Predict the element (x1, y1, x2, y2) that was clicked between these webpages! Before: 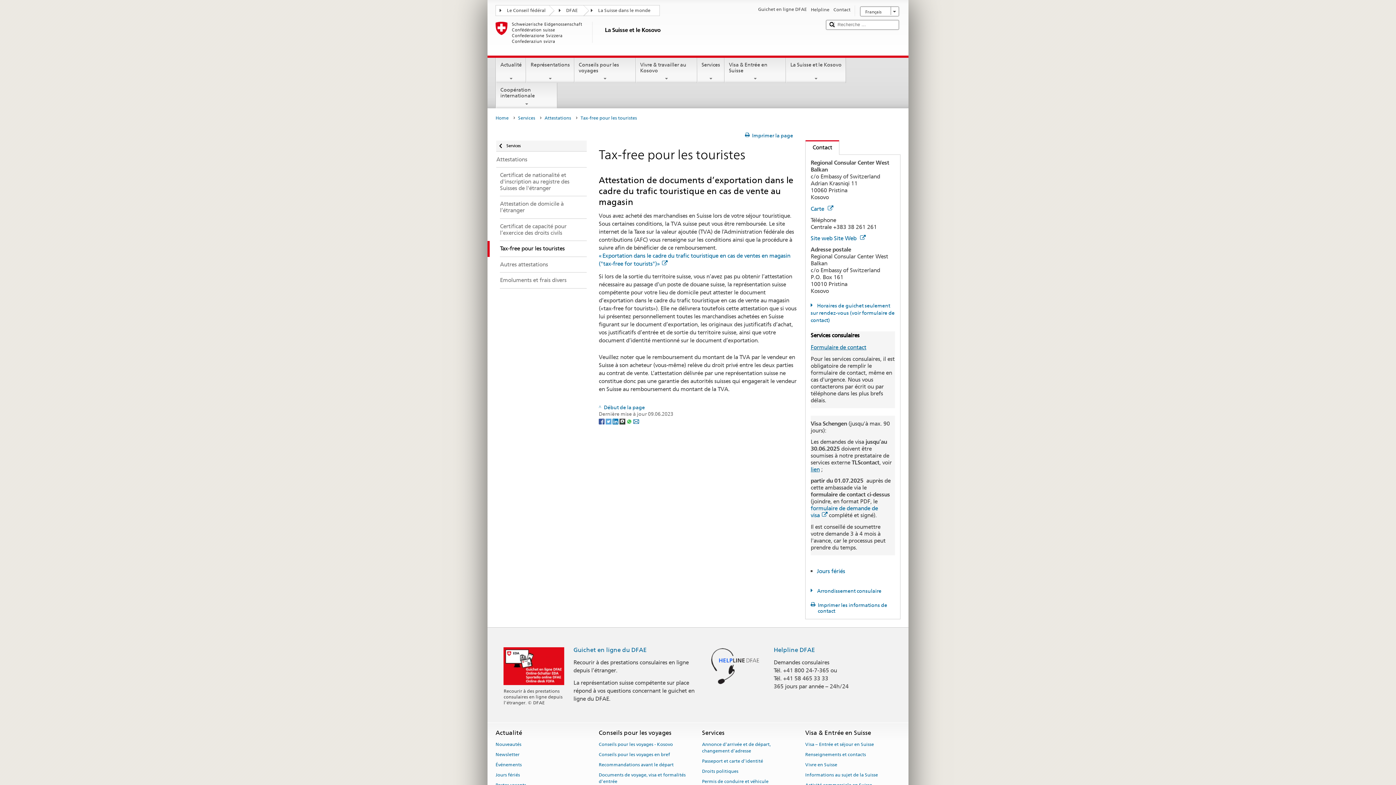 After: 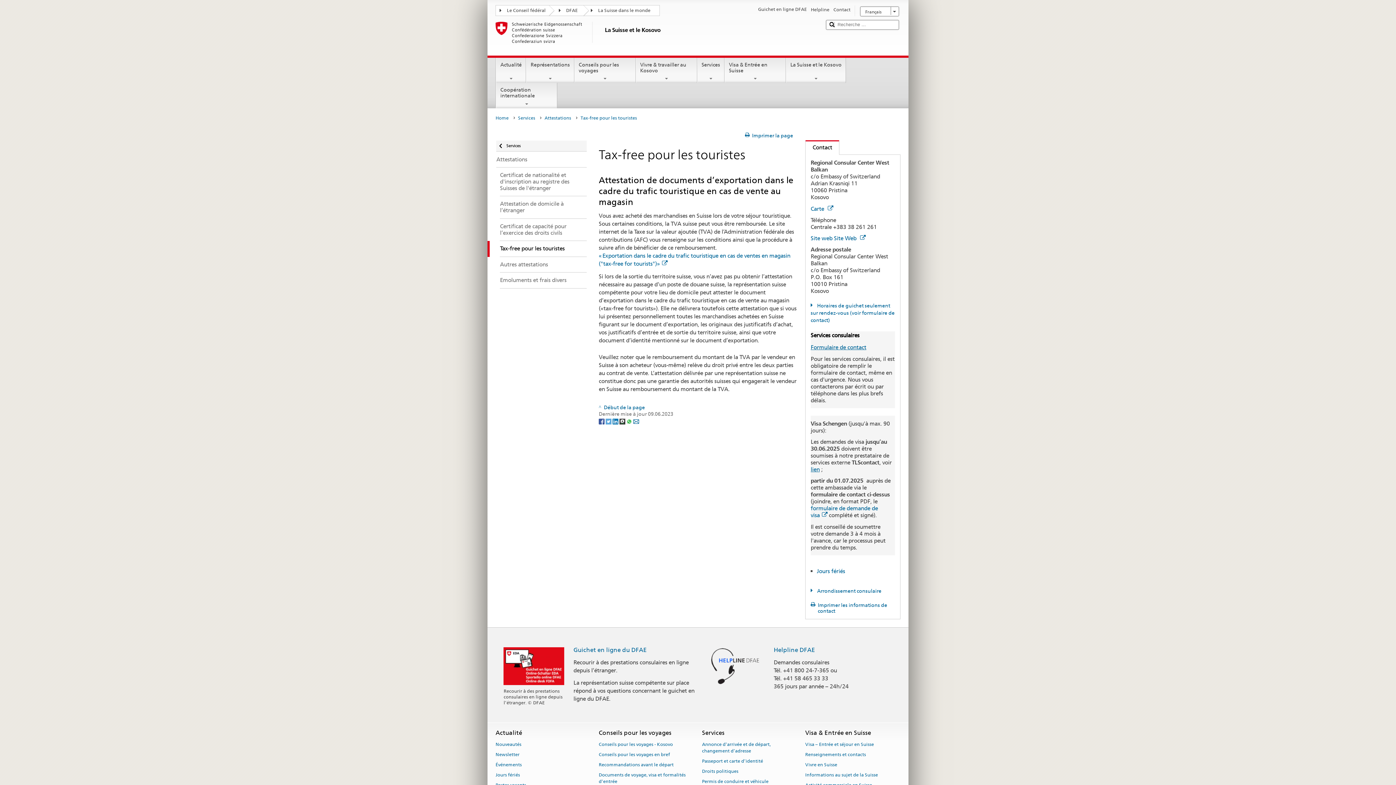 Action: label: Tax-free pour les touristes bbox: (487, 241, 586, 256)